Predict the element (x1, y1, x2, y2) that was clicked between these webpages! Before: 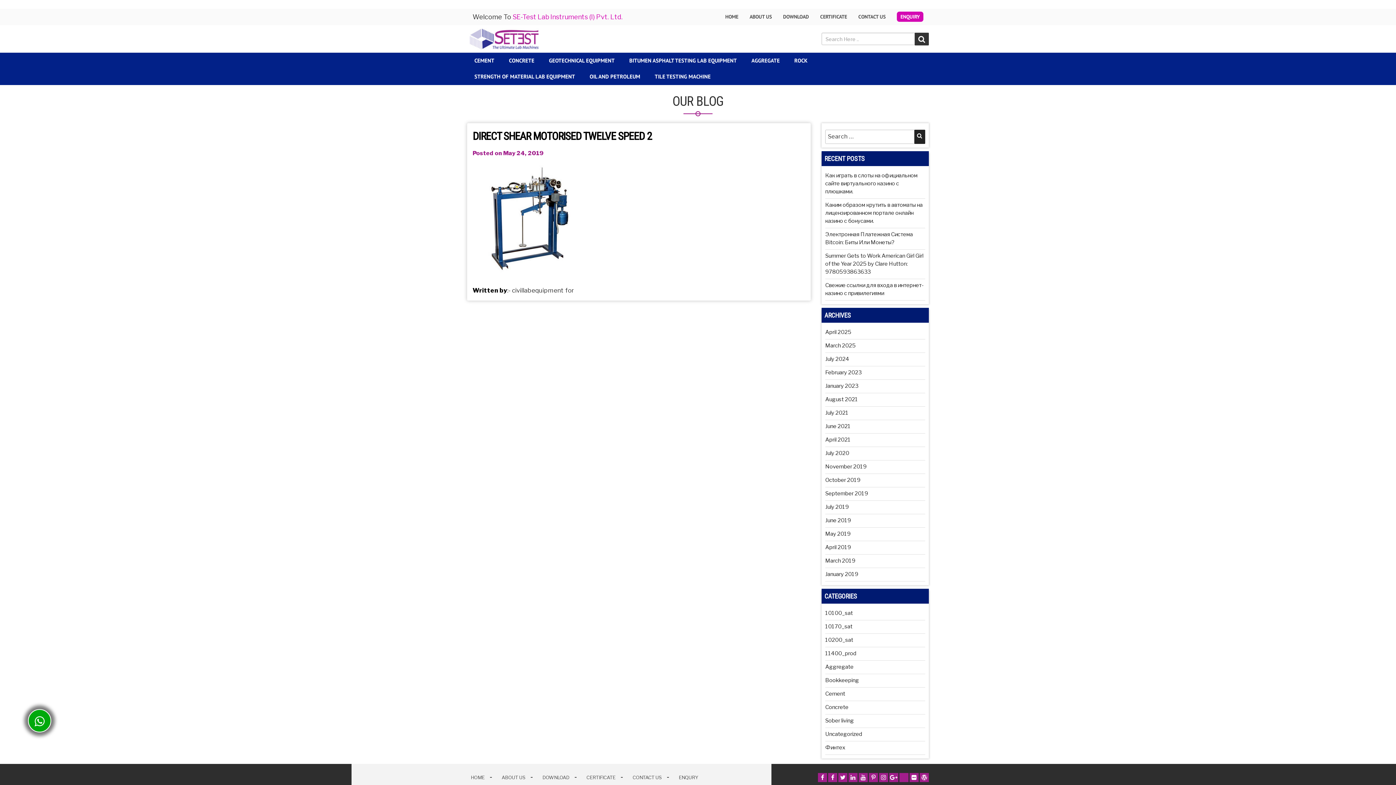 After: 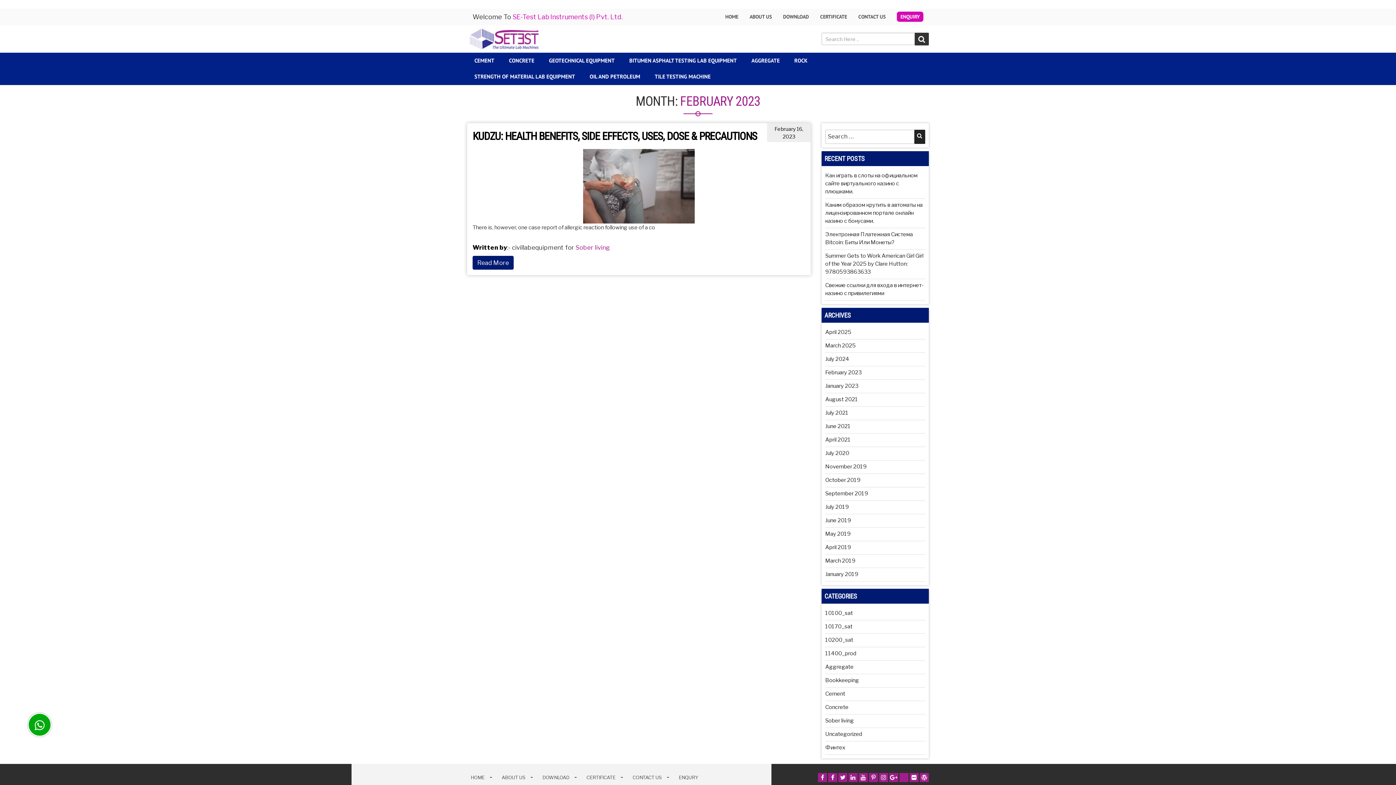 Action: label: February 2023 bbox: (825, 369, 861, 376)